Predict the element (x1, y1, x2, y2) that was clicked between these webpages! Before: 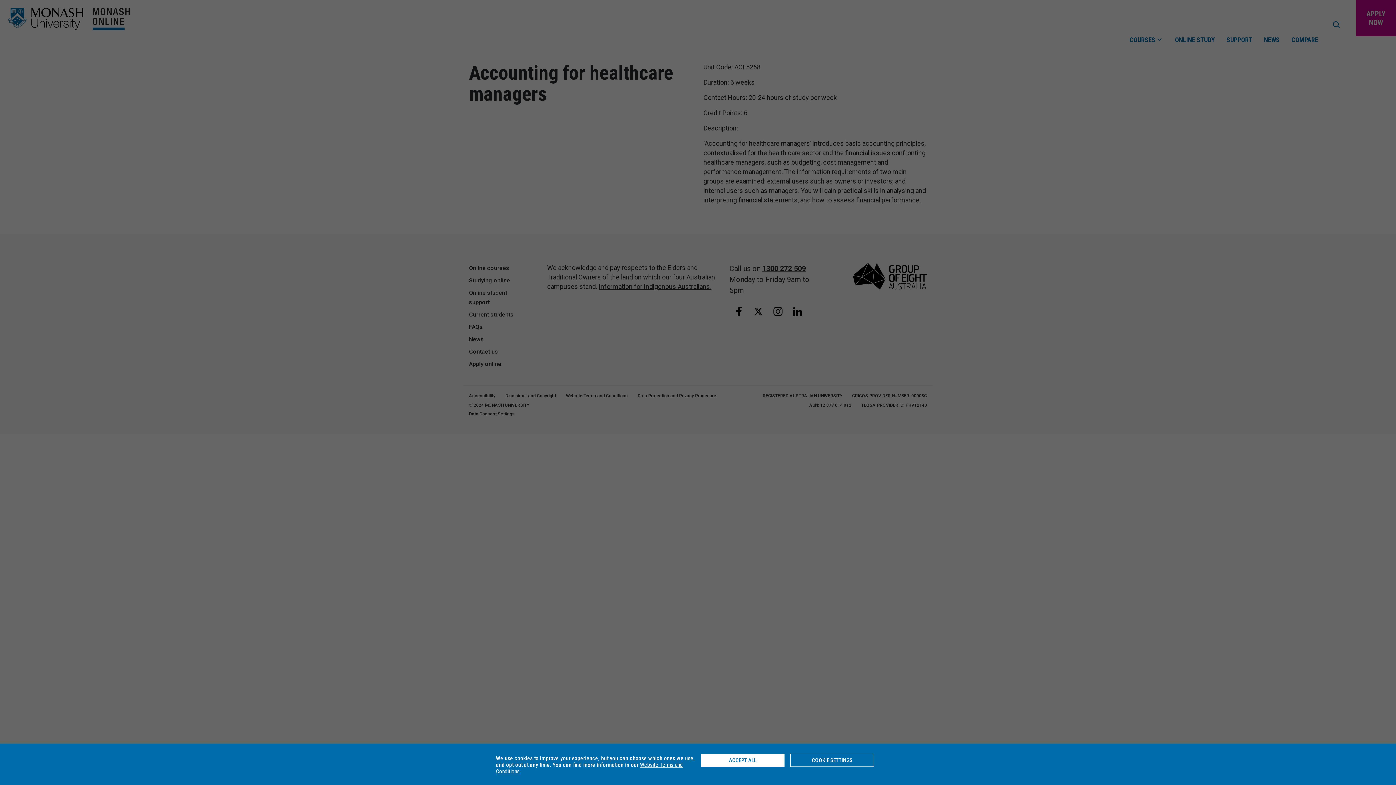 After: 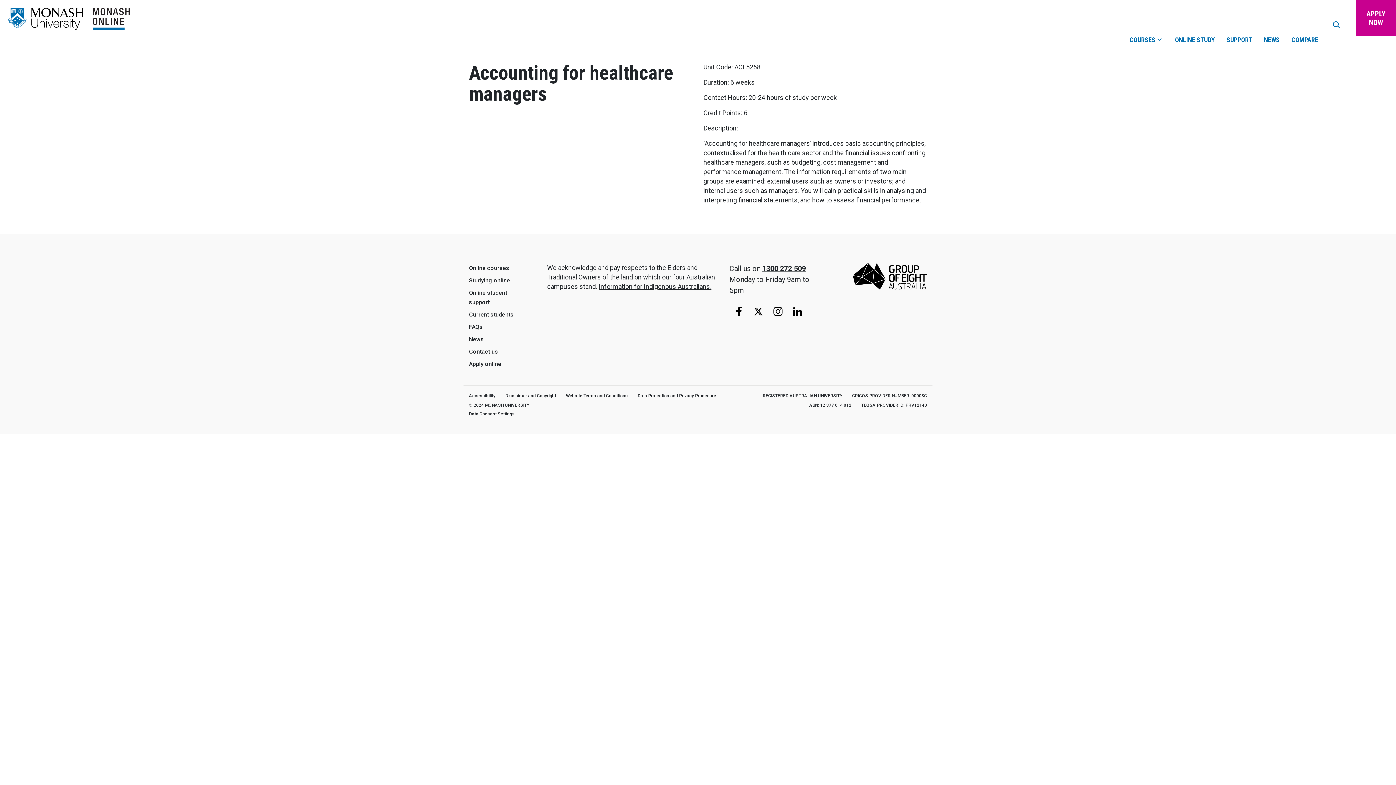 Action: label: ACCEPT ALL bbox: (701, 754, 784, 767)